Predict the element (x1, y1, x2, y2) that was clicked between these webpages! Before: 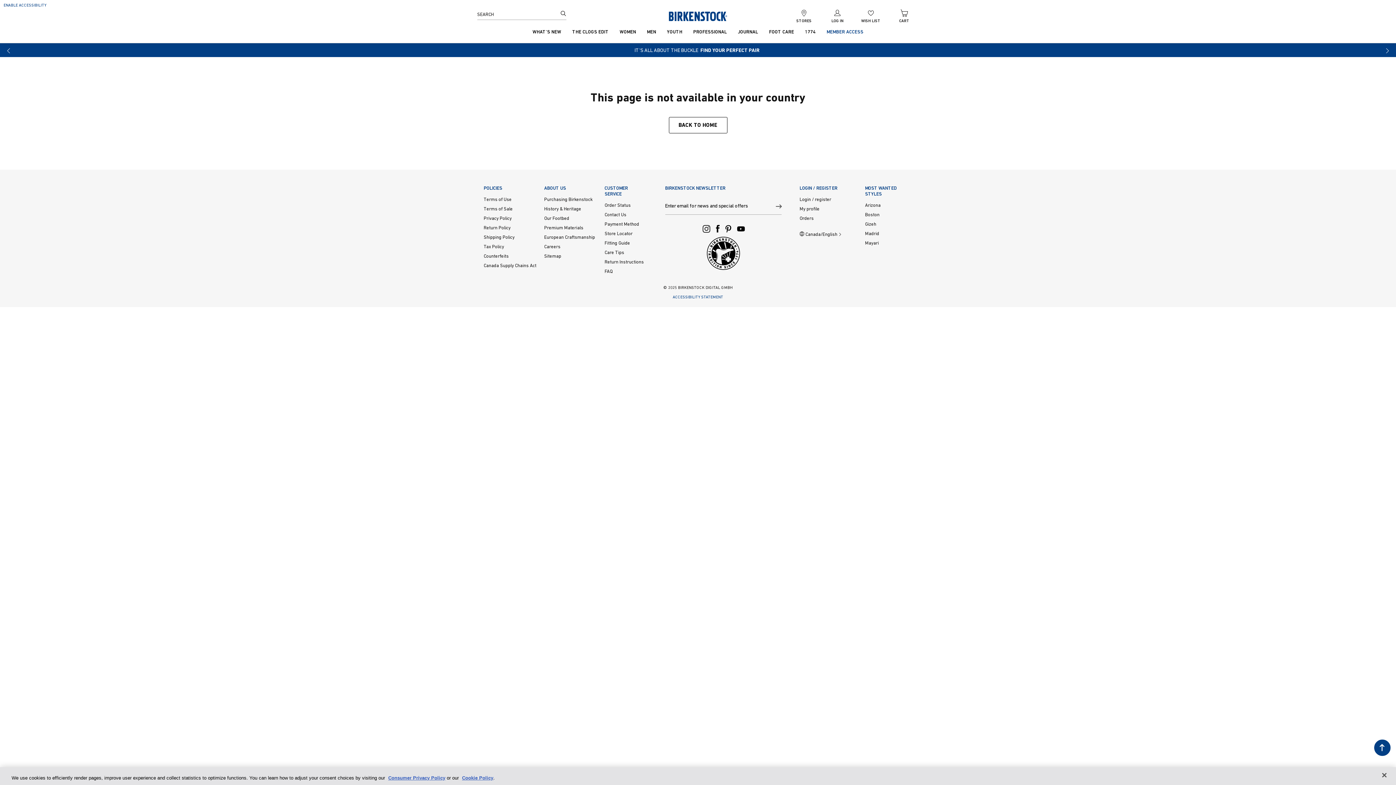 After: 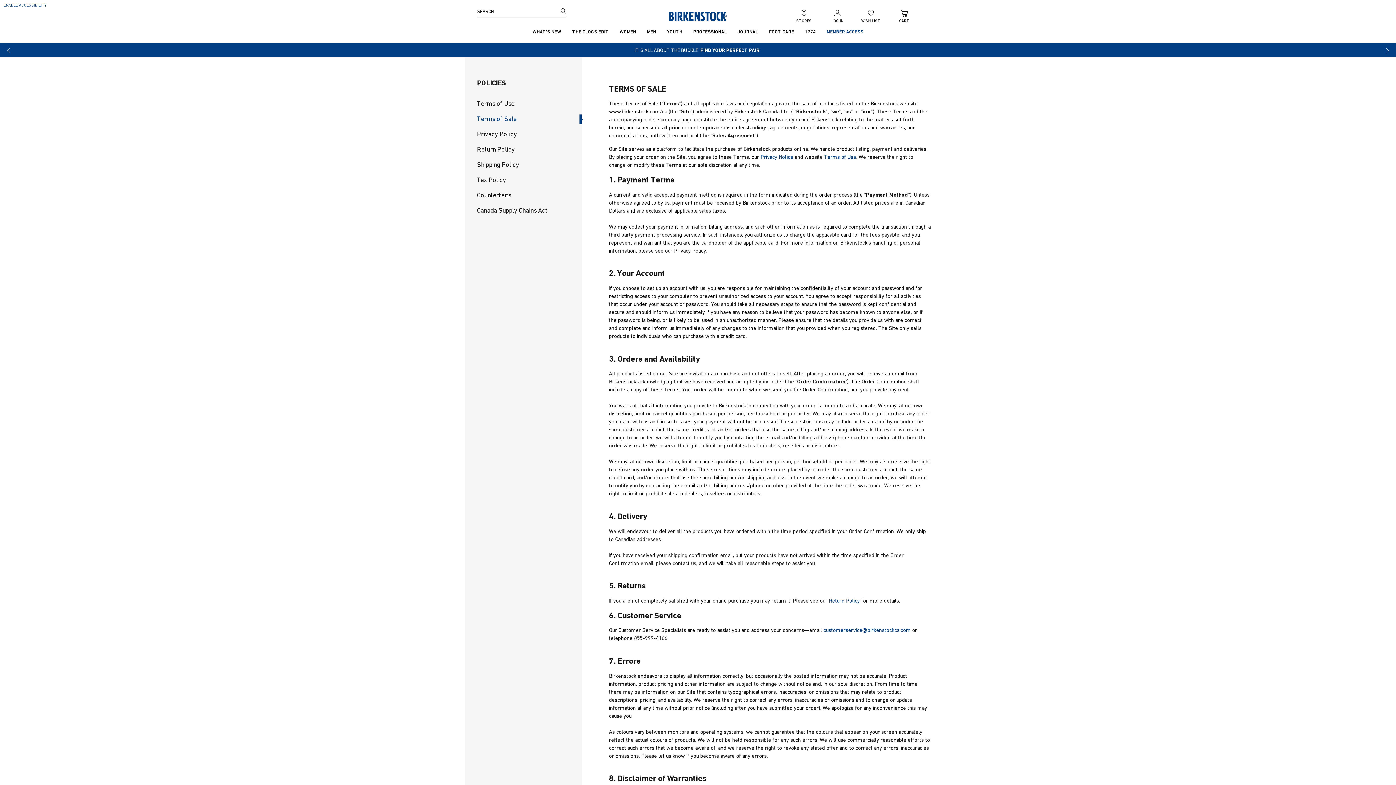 Action: bbox: (483, 204, 512, 214) label: Terms of Sale